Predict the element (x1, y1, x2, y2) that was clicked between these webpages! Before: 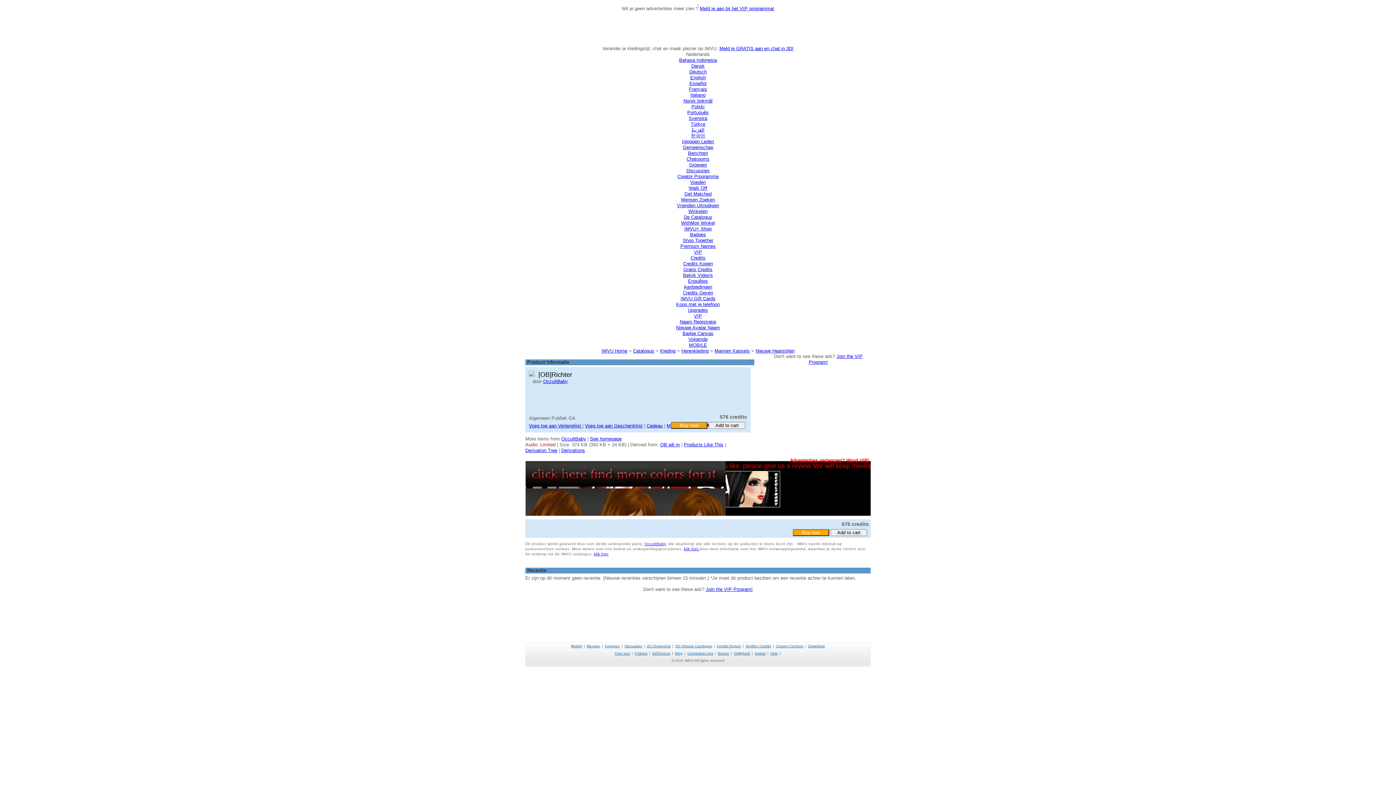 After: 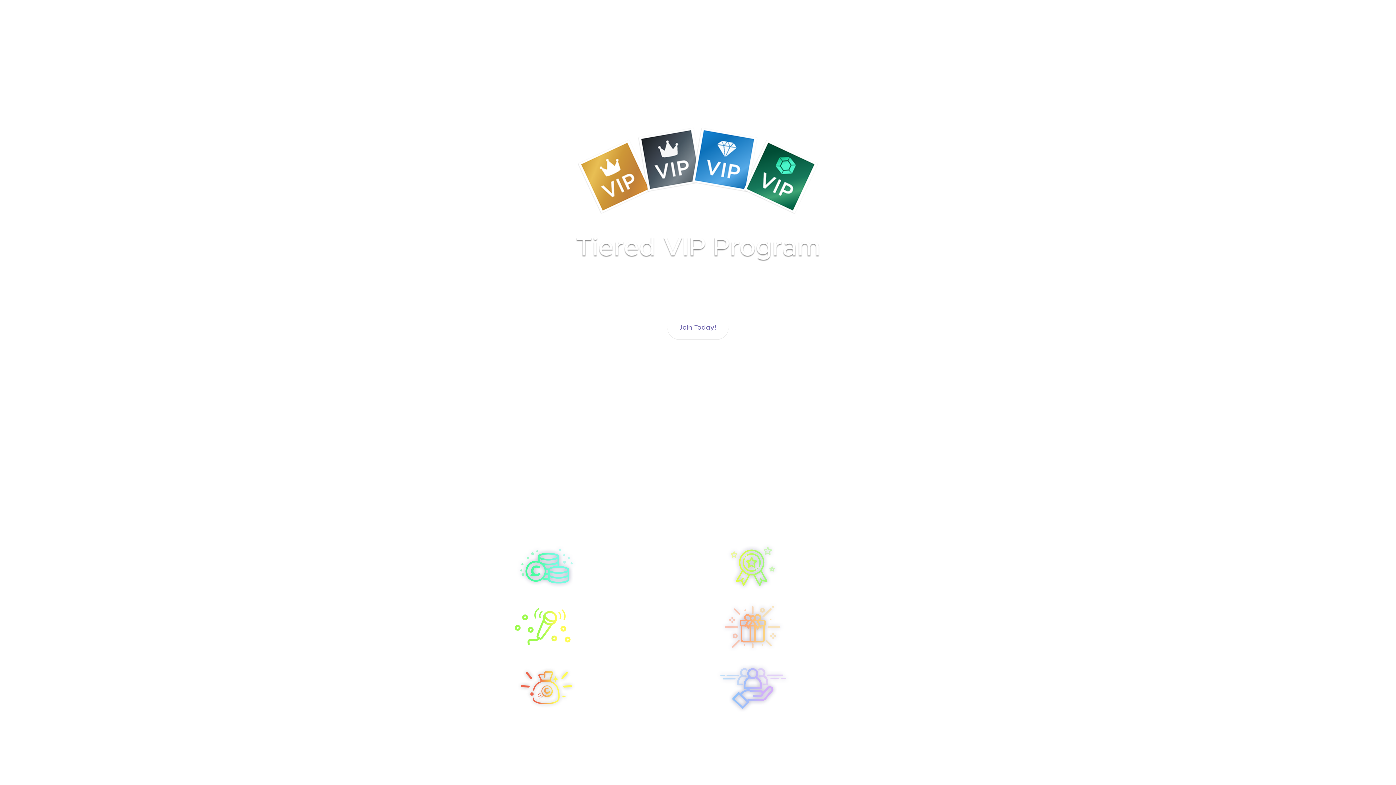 Action: bbox: (705, 586, 752, 592) label: Join the VIP Program!